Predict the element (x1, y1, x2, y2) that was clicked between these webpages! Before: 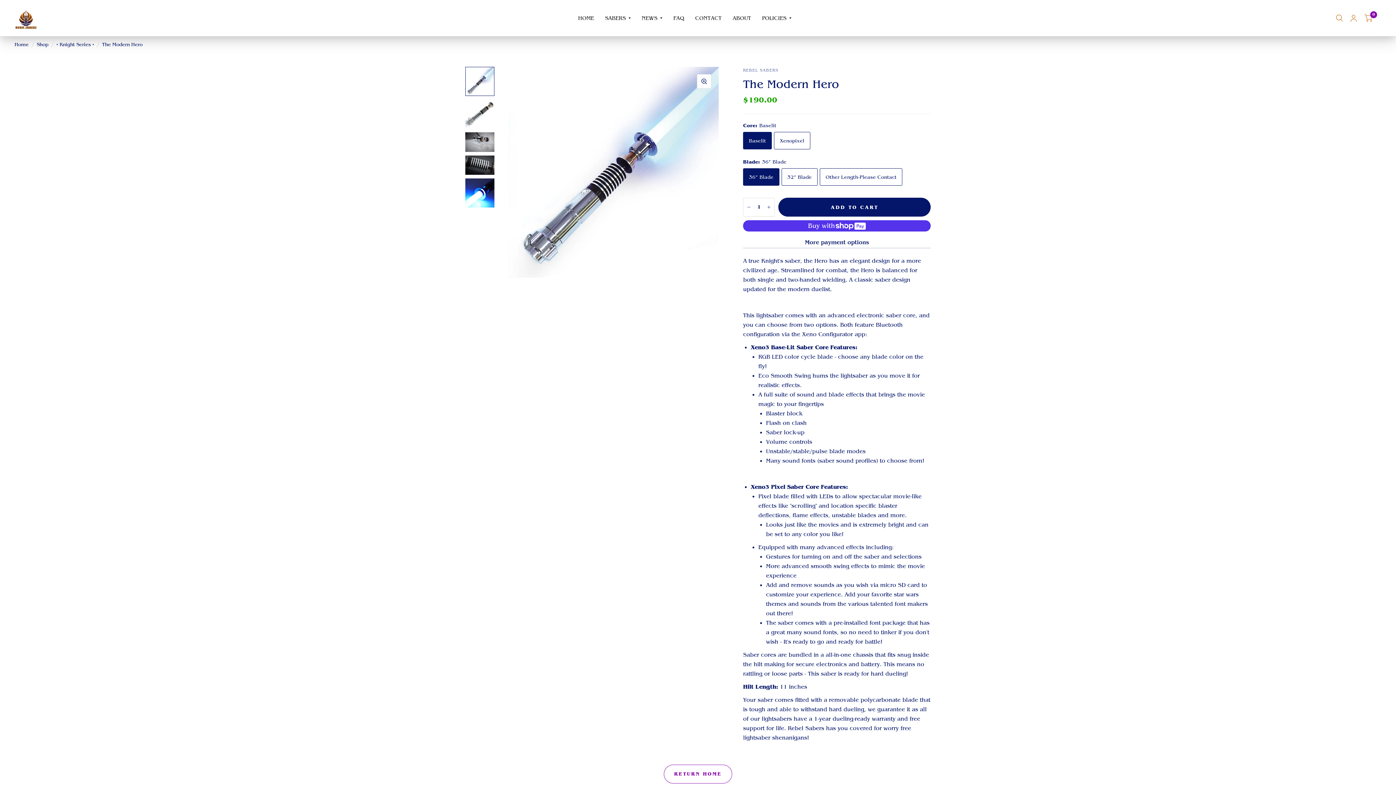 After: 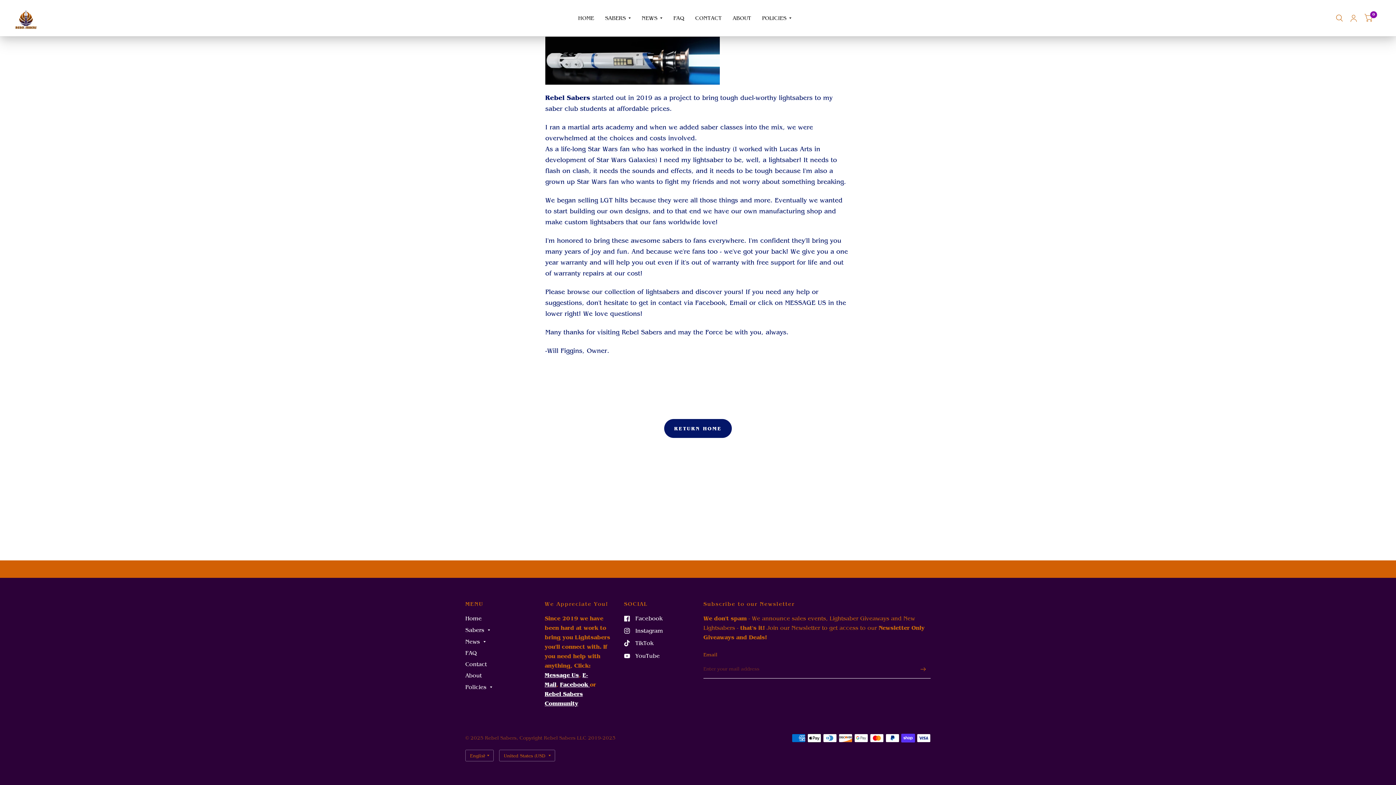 Action: bbox: (732, 10, 751, 26) label: ABOUT